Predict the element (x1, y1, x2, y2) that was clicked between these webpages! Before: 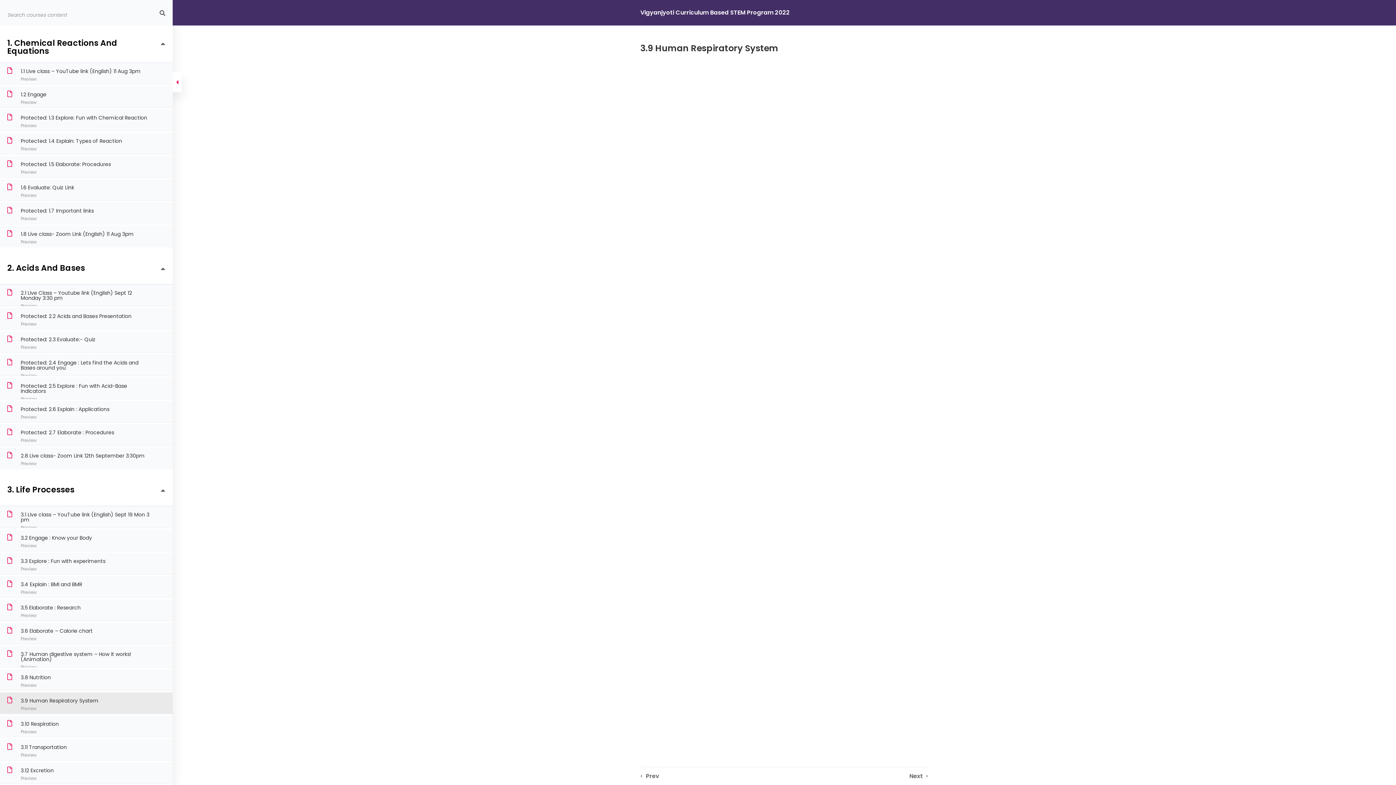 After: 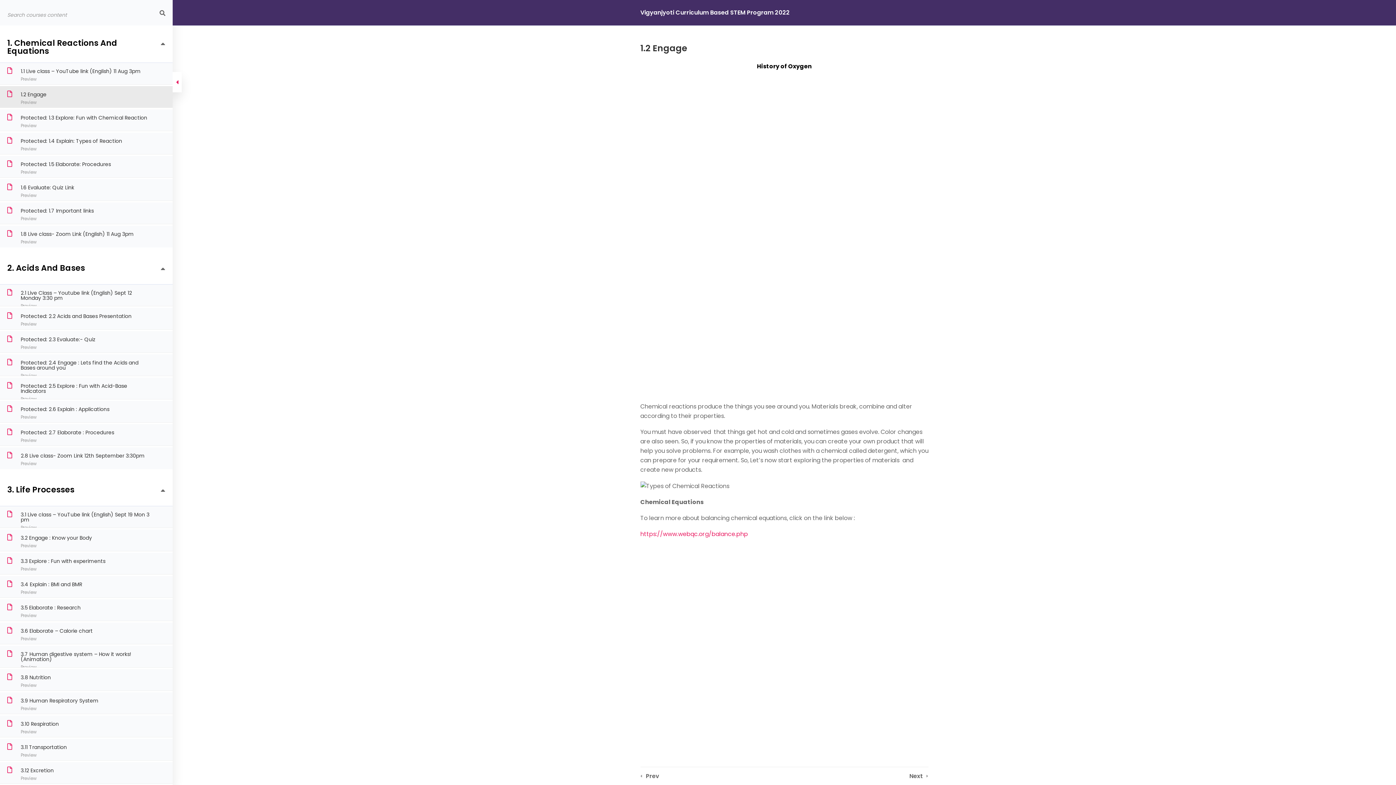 Action: label: 1.2 Engage bbox: (7, 86, 155, 108)